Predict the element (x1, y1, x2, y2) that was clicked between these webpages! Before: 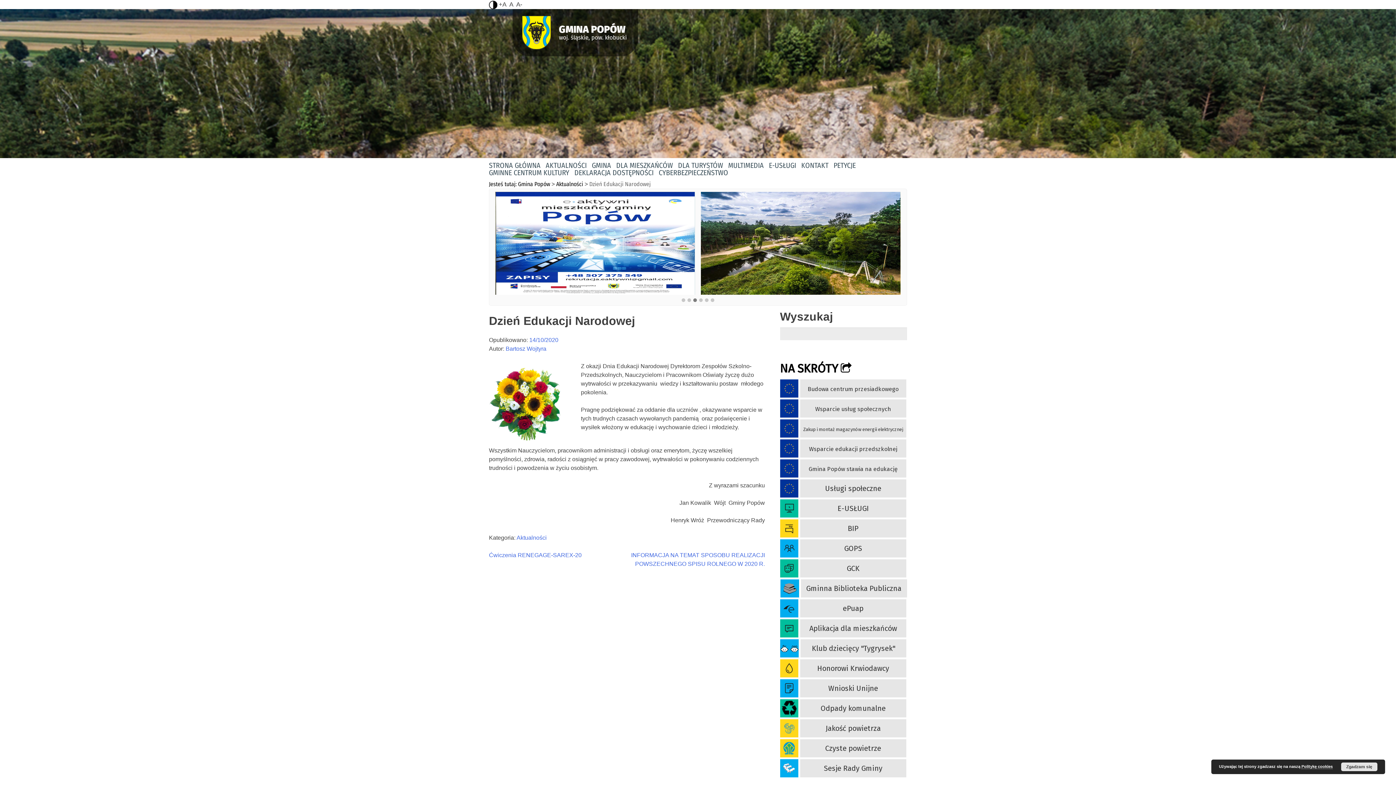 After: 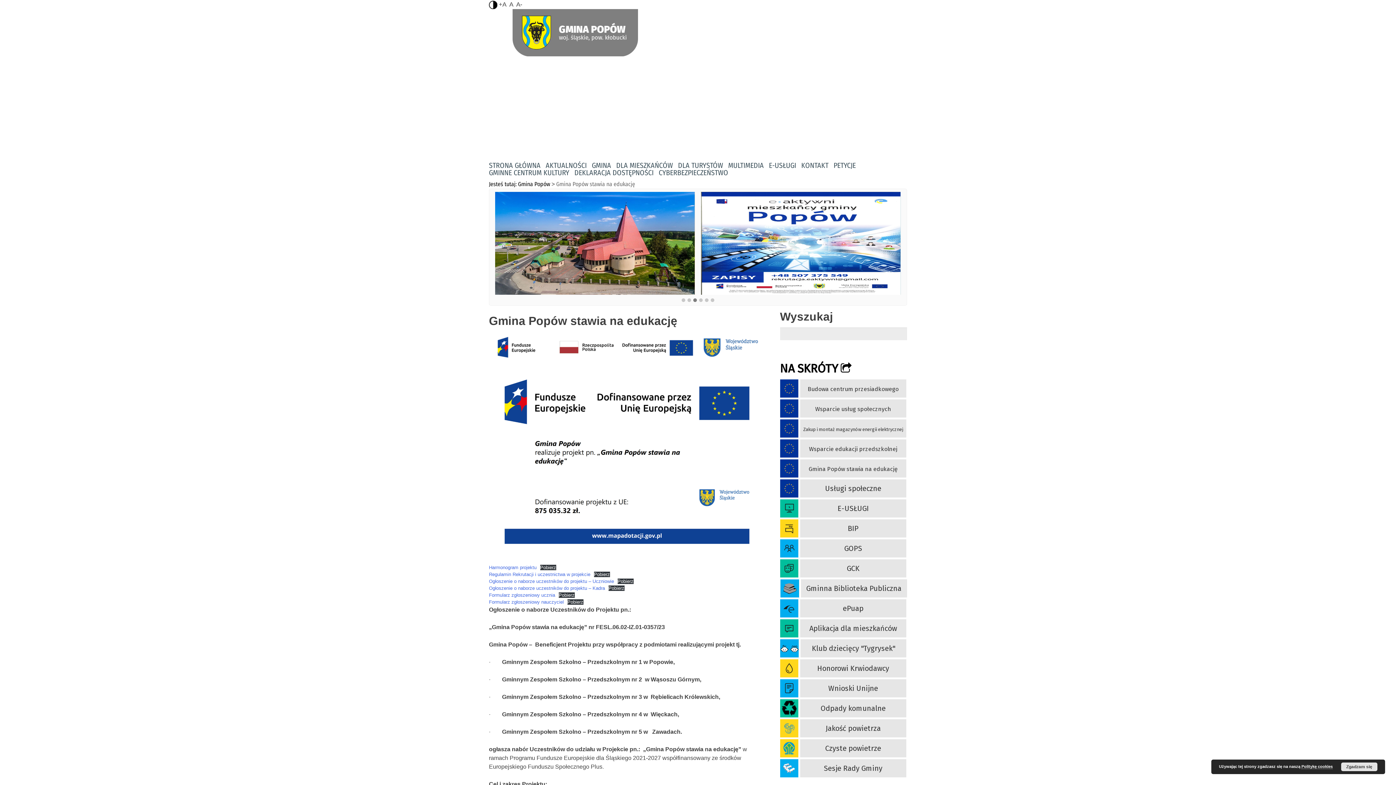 Action: bbox: (780, 459, 907, 477) label: Gmina Popów stawia na edukację